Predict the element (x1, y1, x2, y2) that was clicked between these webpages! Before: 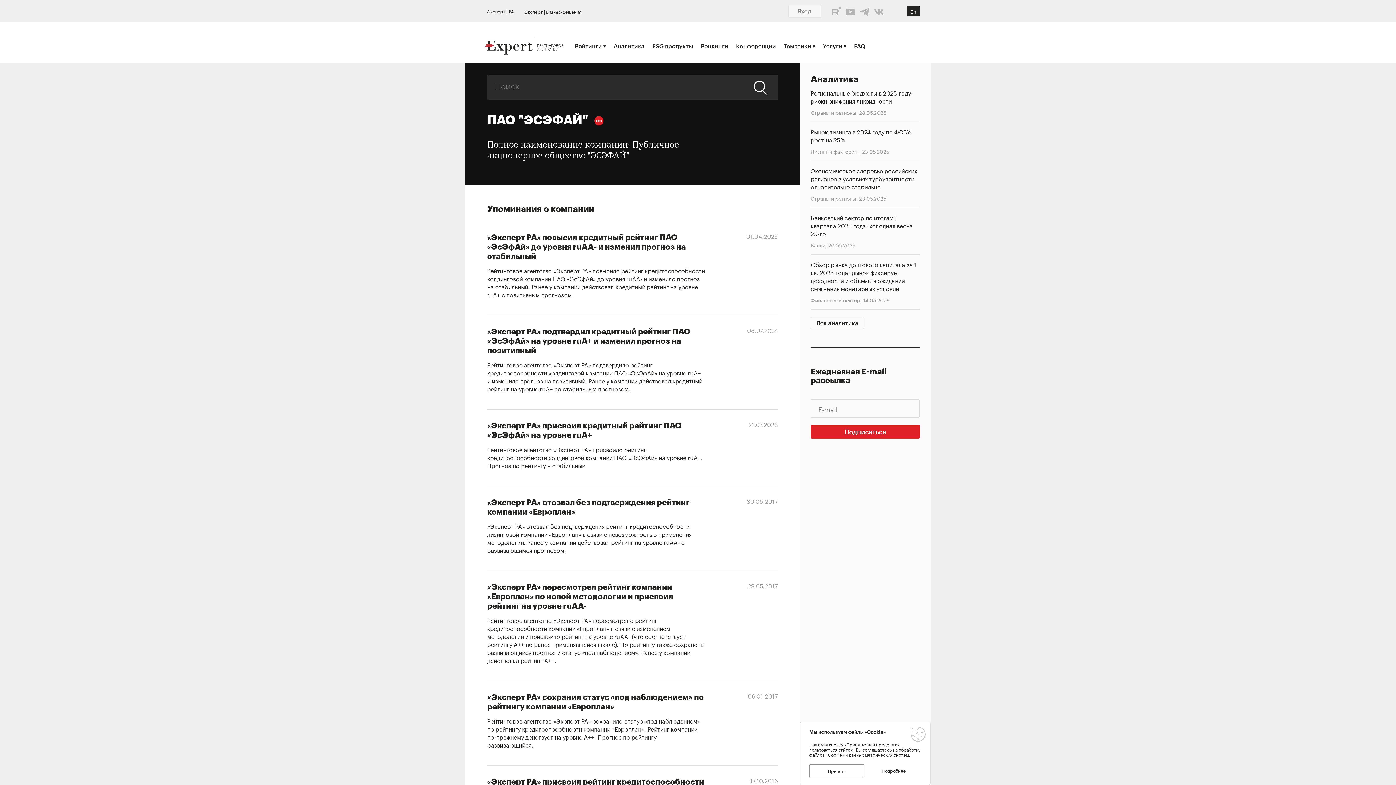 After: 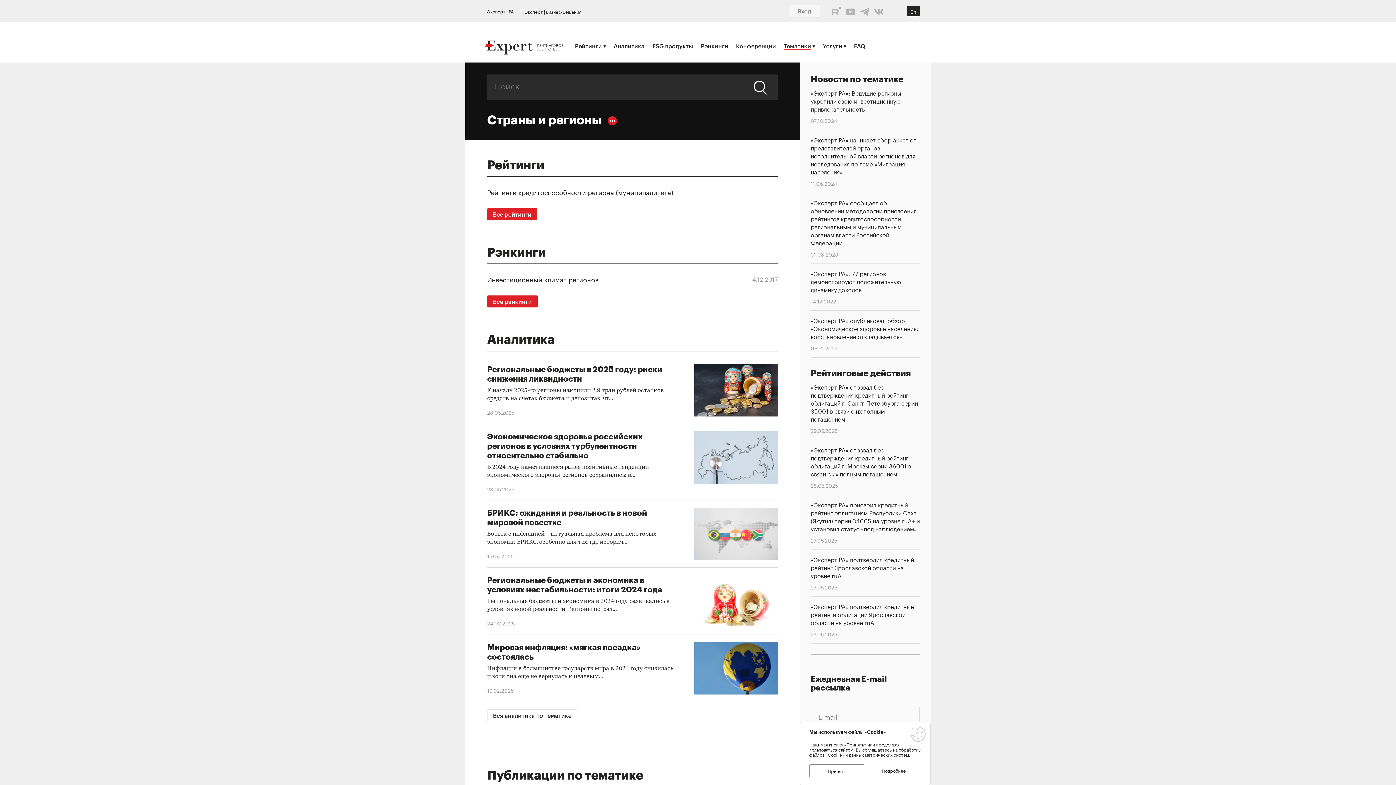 Action: bbox: (810, 108, 856, 116) label: Страны и регионы